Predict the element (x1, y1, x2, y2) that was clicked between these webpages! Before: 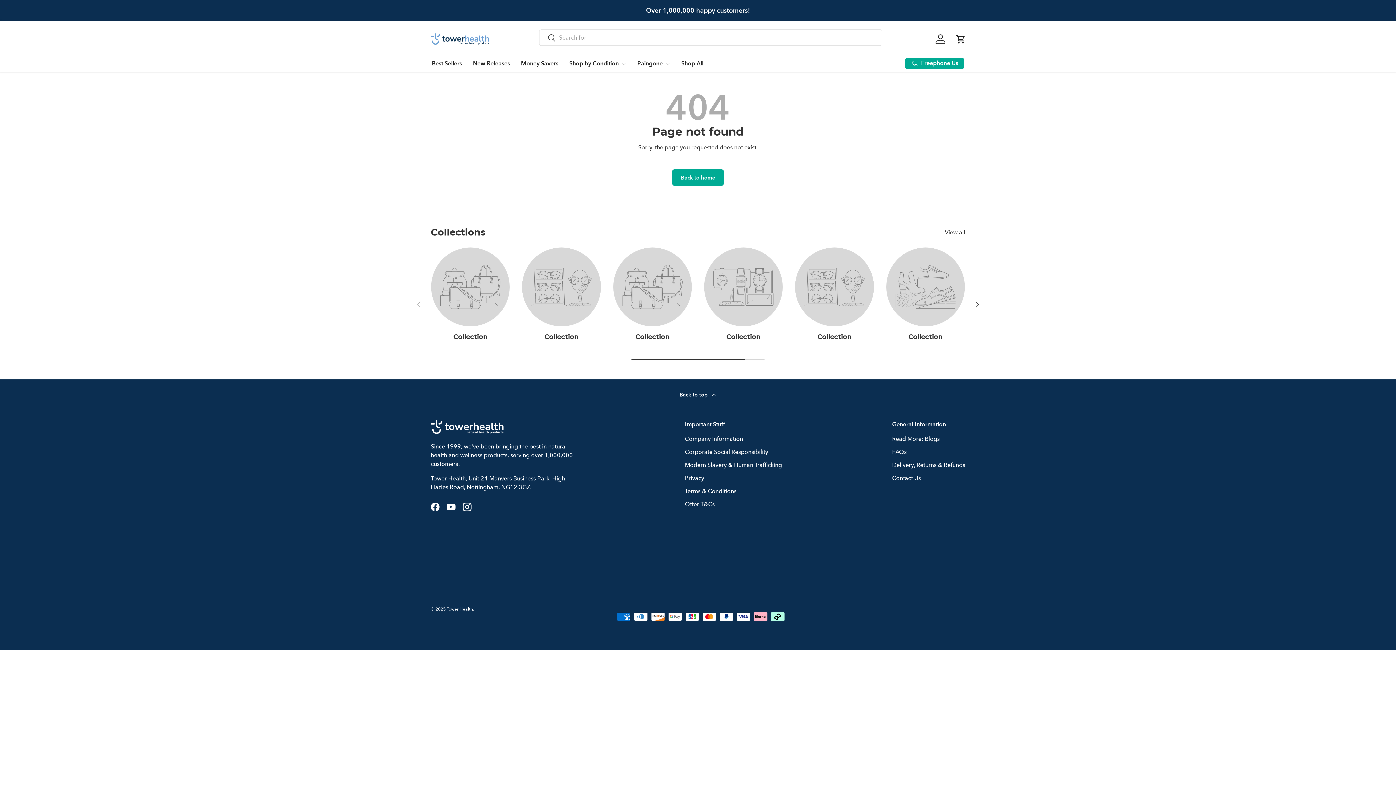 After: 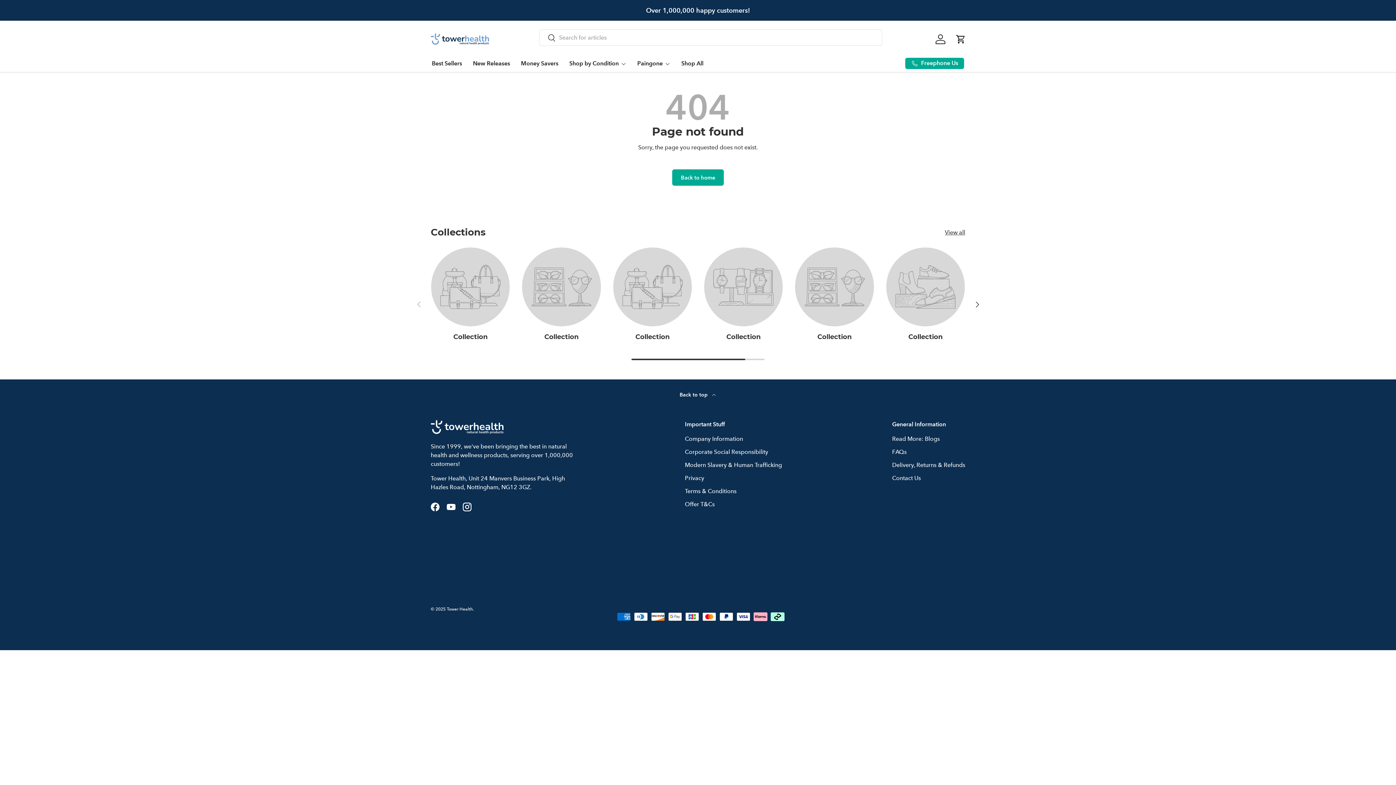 Action: bbox: (945, 228, 965, 237) label: View all